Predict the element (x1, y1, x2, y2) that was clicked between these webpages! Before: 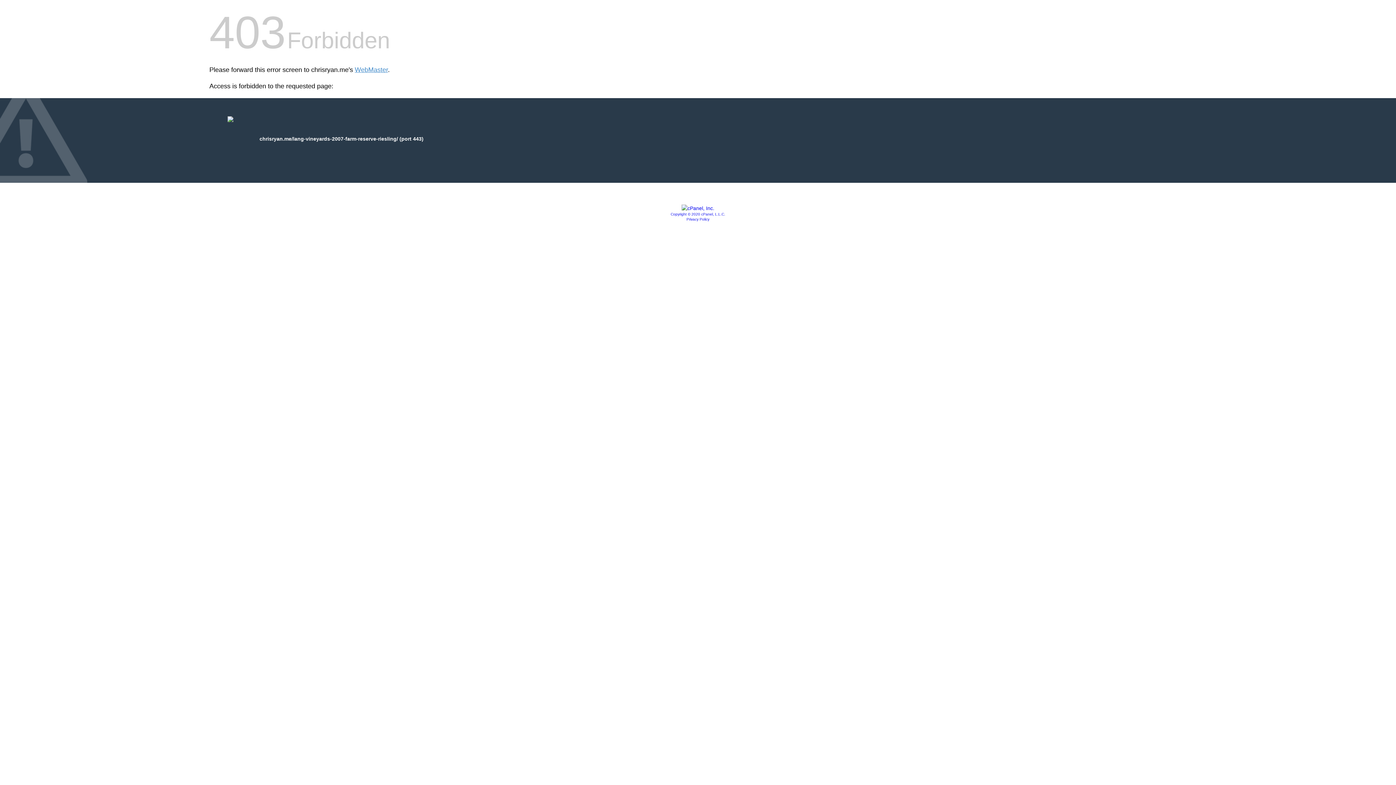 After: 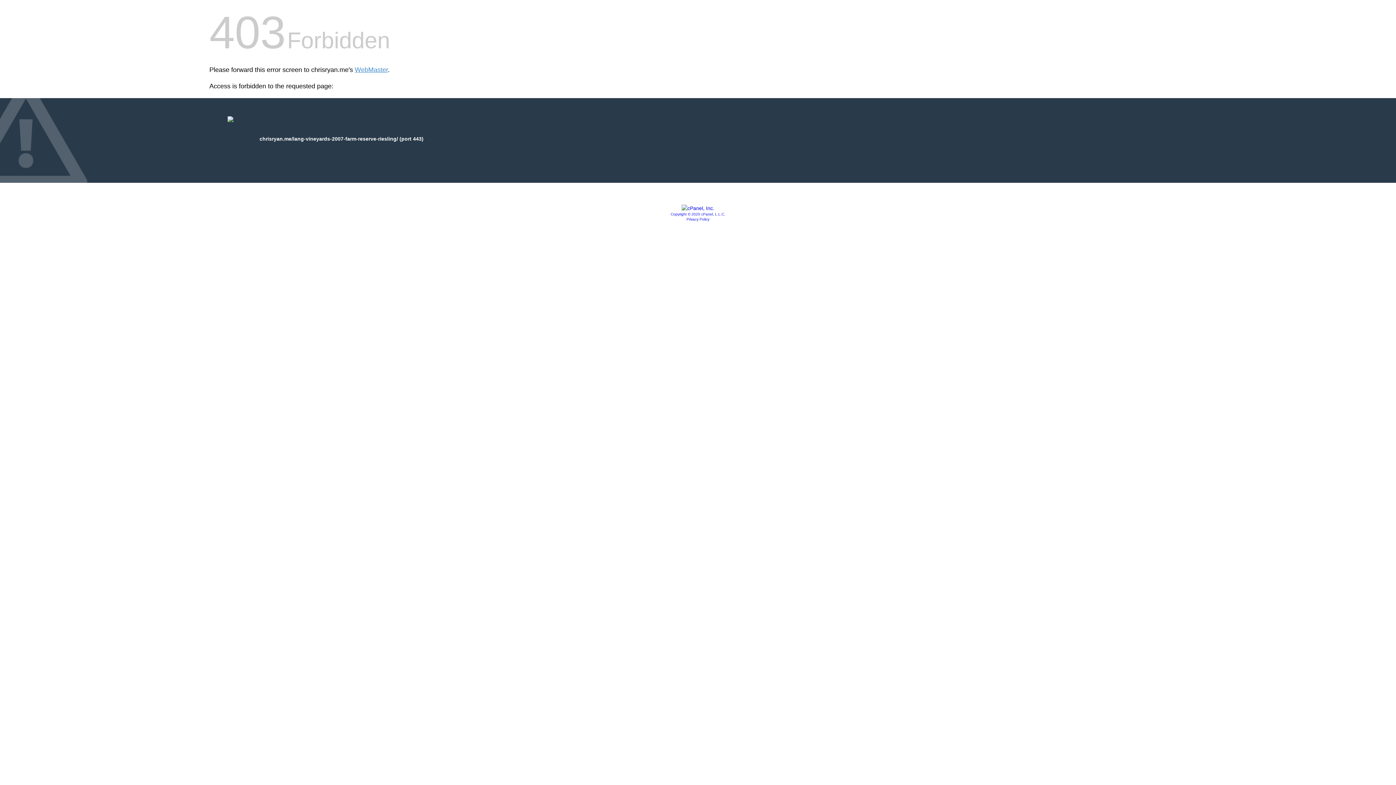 Action: label: Privacy Policy bbox: (686, 217, 709, 221)